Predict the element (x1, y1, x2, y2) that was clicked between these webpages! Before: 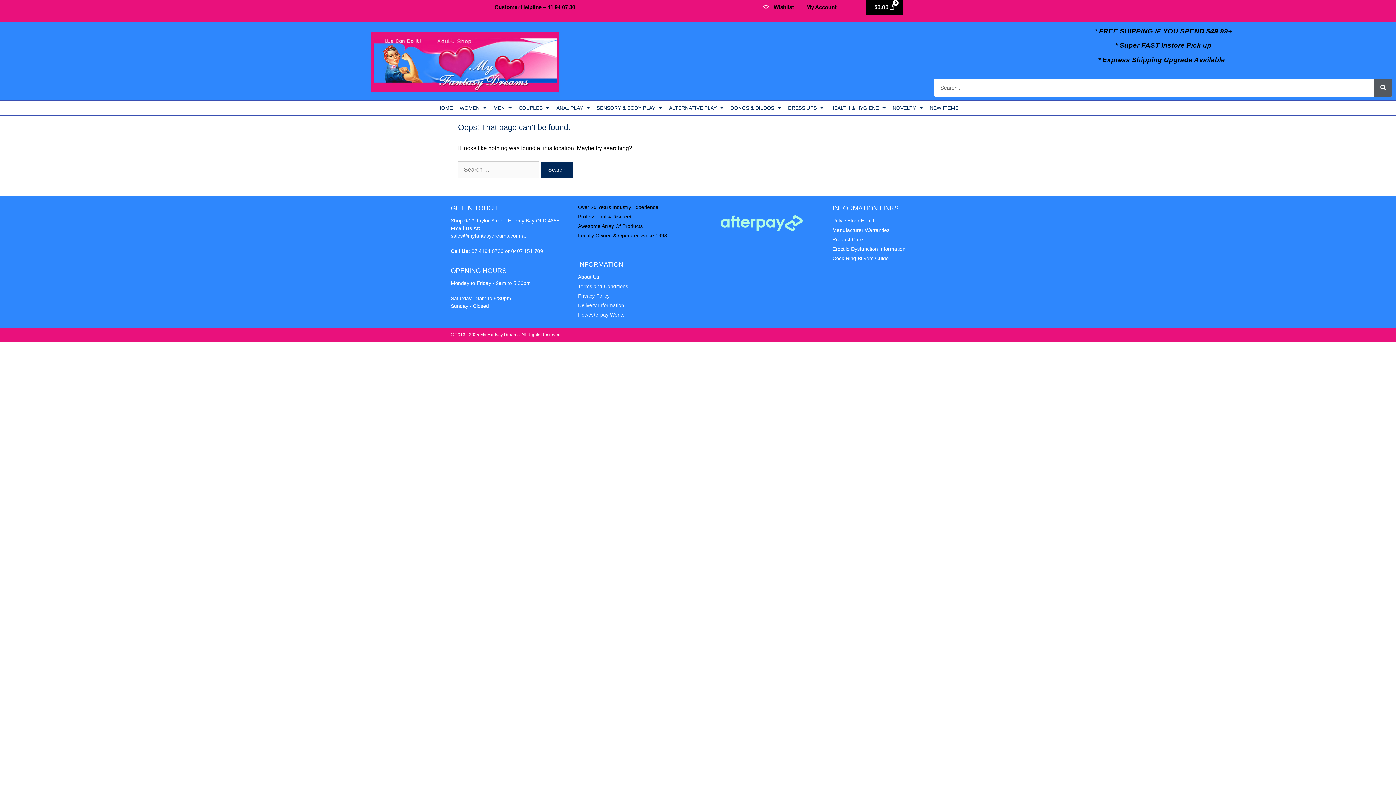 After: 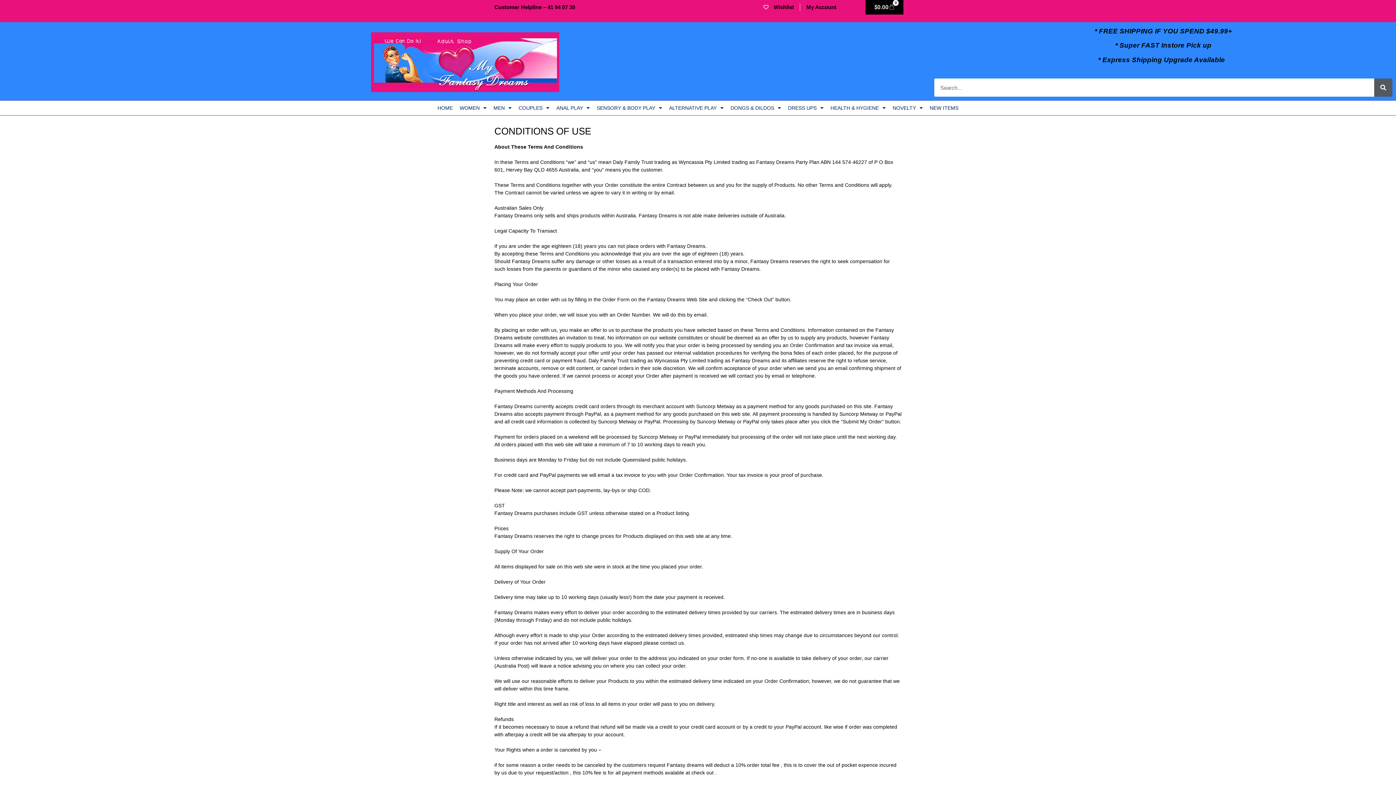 Action: label: Terms and Conditions bbox: (578, 283, 628, 289)